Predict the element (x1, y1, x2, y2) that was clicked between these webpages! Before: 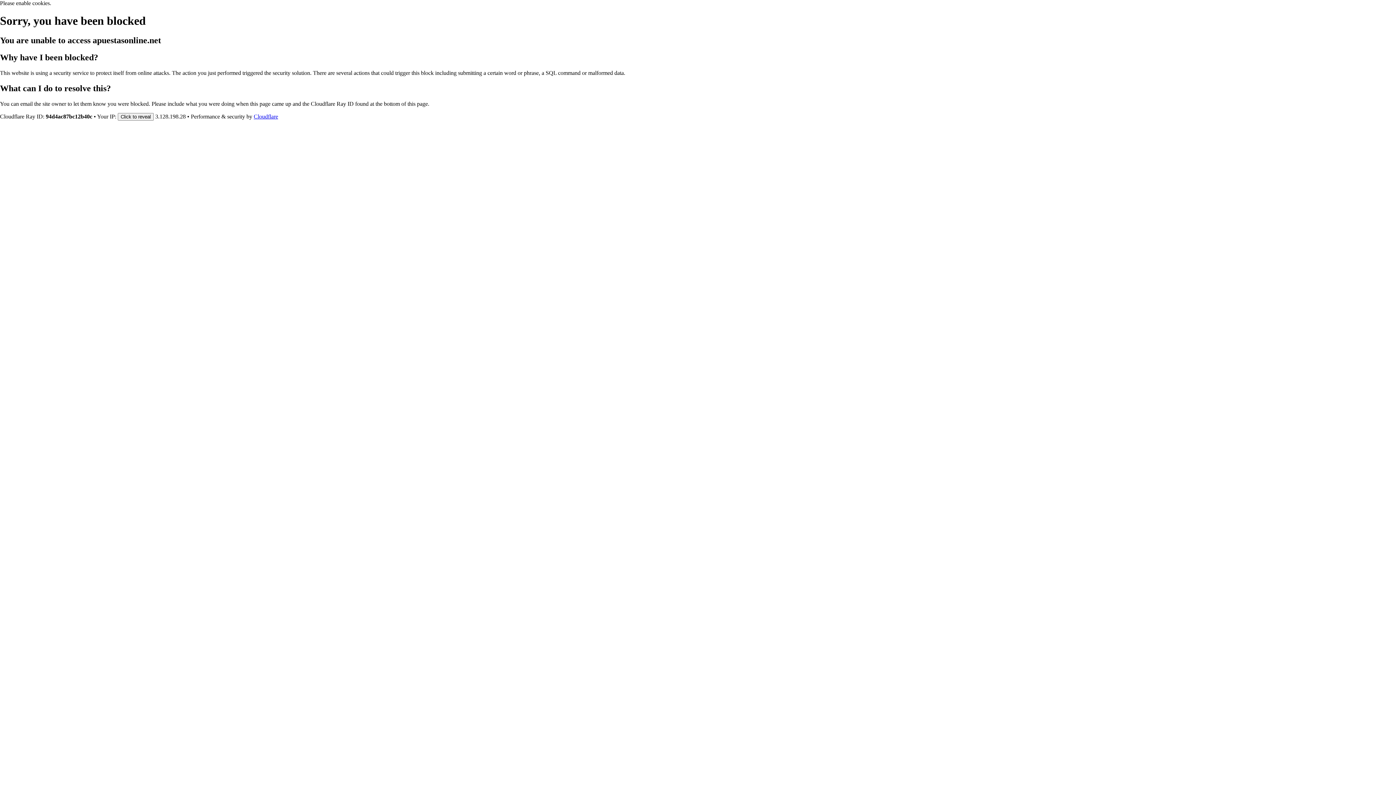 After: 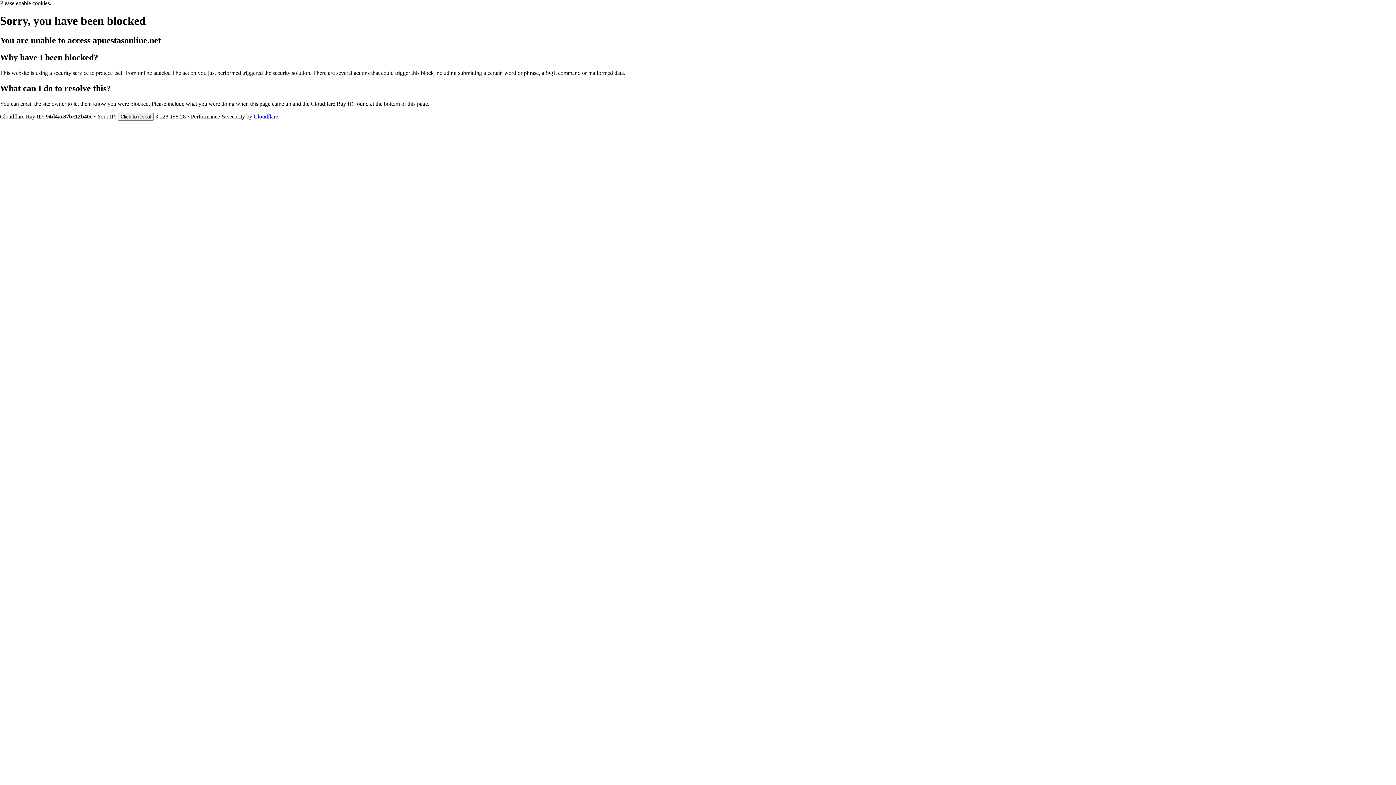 Action: bbox: (253, 113, 278, 119) label: Cloudflare